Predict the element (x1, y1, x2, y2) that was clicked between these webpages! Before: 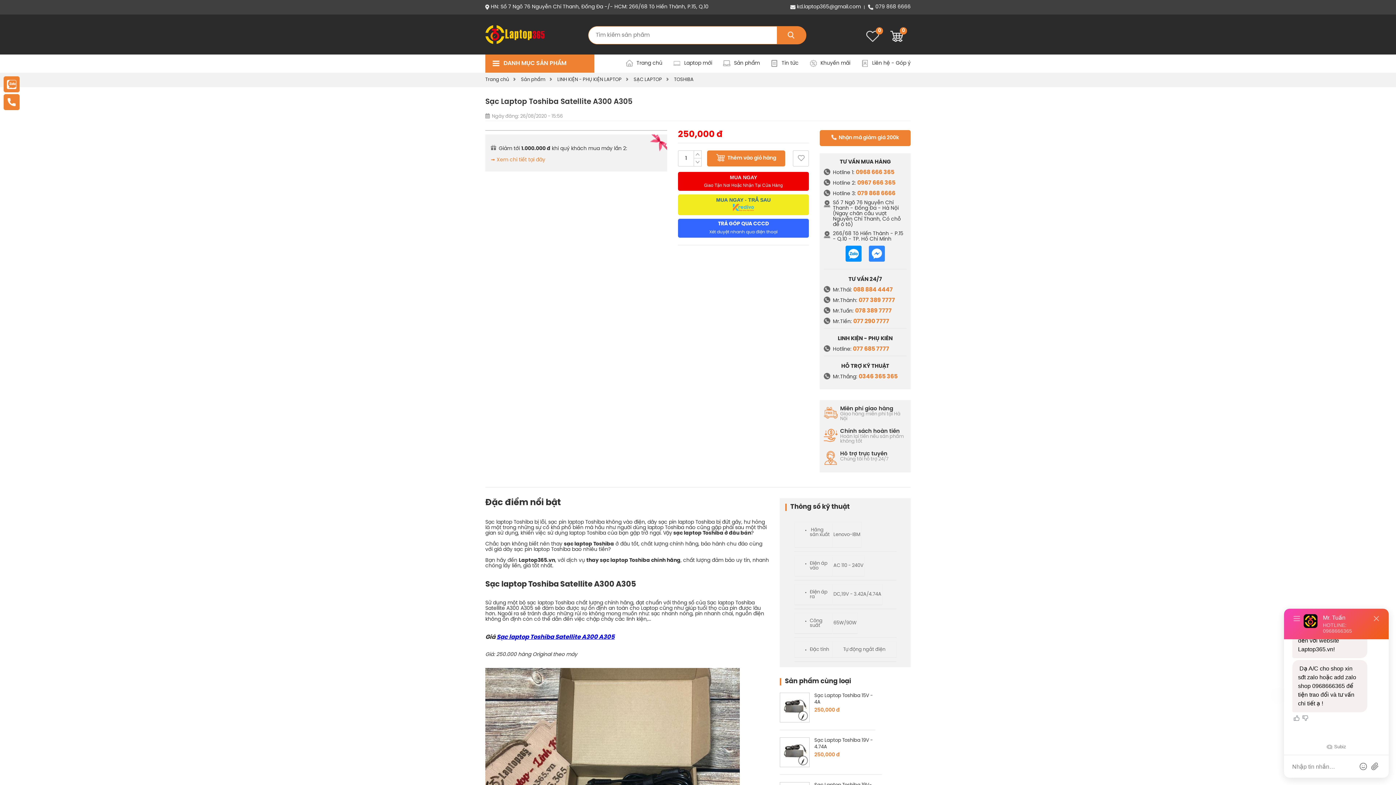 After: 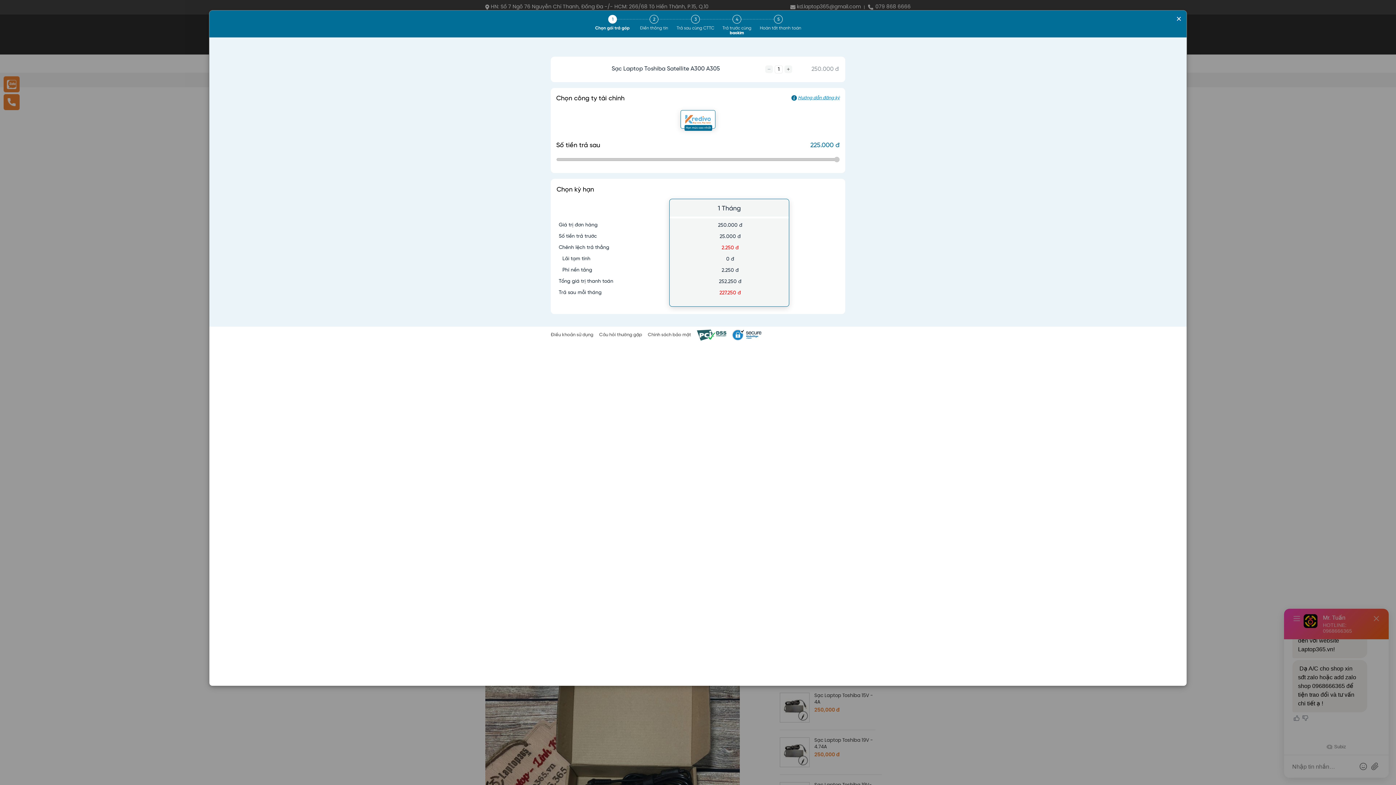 Action: label: MUA NGAY - TRẢ SAU bbox: (678, 194, 809, 215)